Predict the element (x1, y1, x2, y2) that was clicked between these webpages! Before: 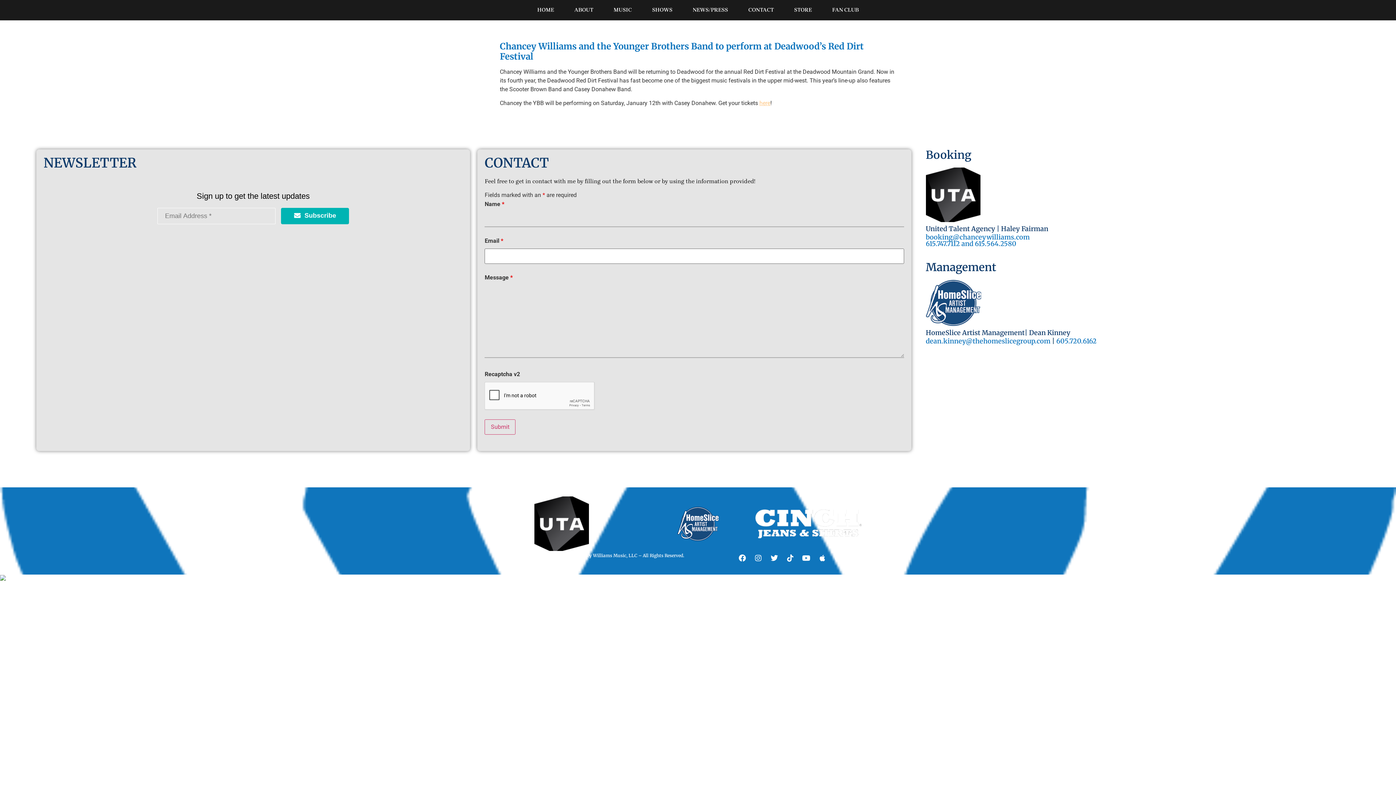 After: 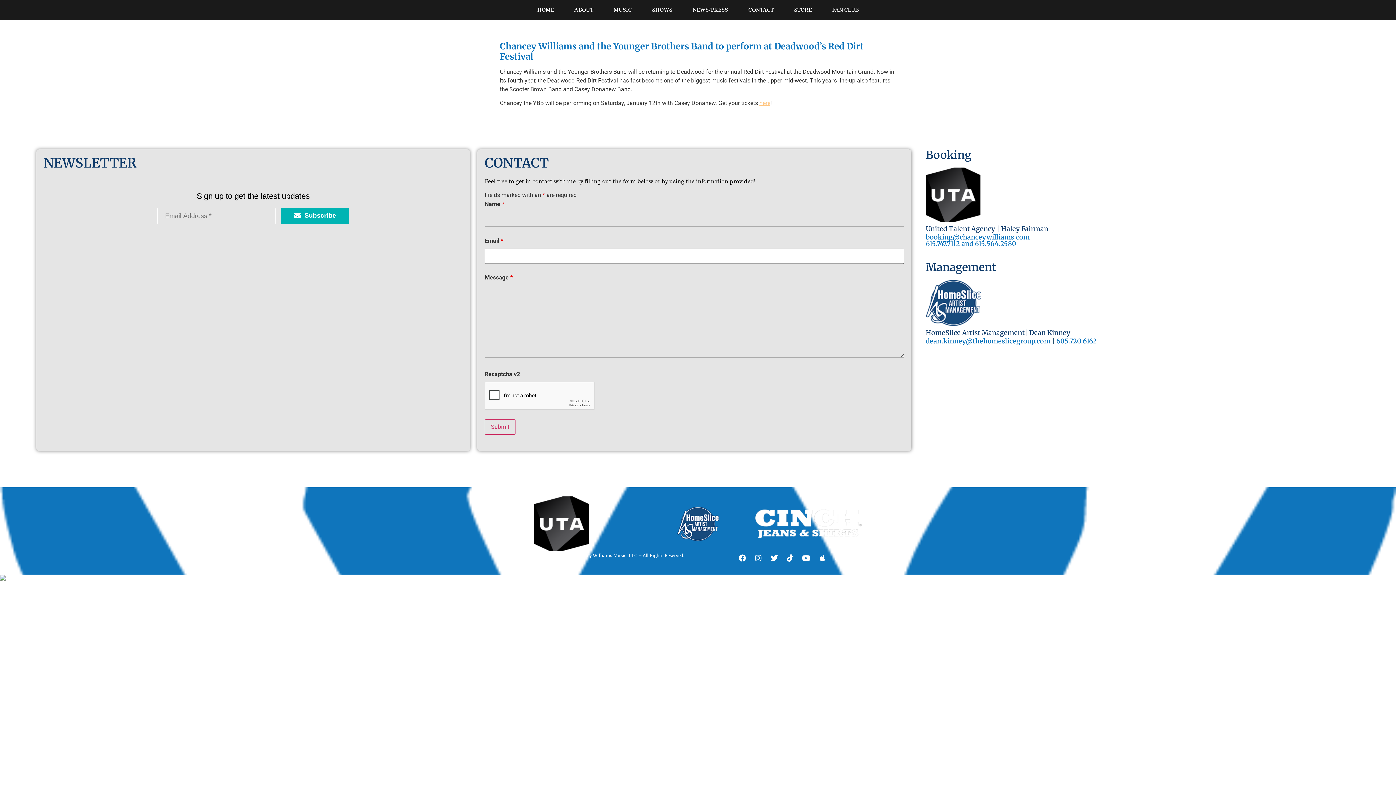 Action: bbox: (1056, 337, 1096, 345) label: 605.720.6162